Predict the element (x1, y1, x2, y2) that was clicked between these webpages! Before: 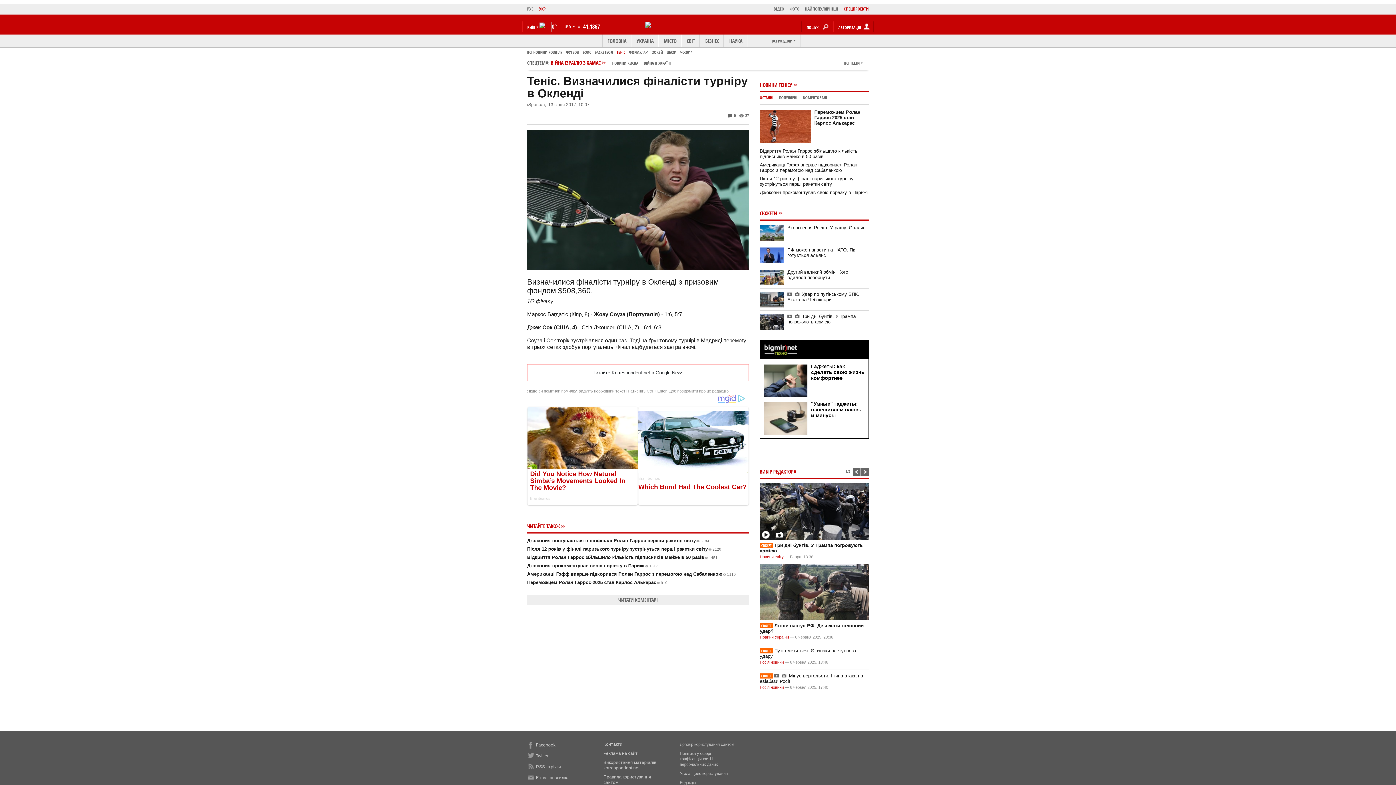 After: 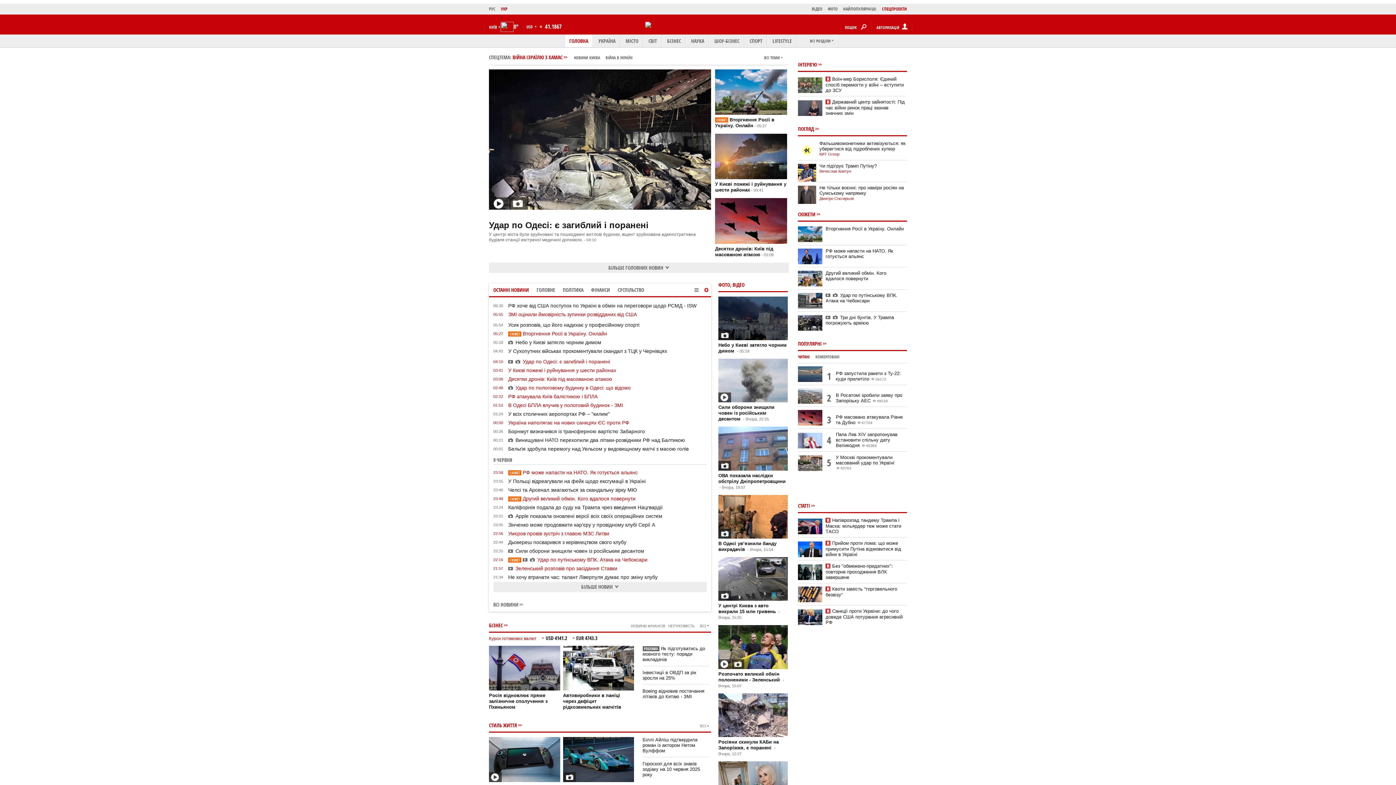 Action: bbox: (645, 22, 651, 27)